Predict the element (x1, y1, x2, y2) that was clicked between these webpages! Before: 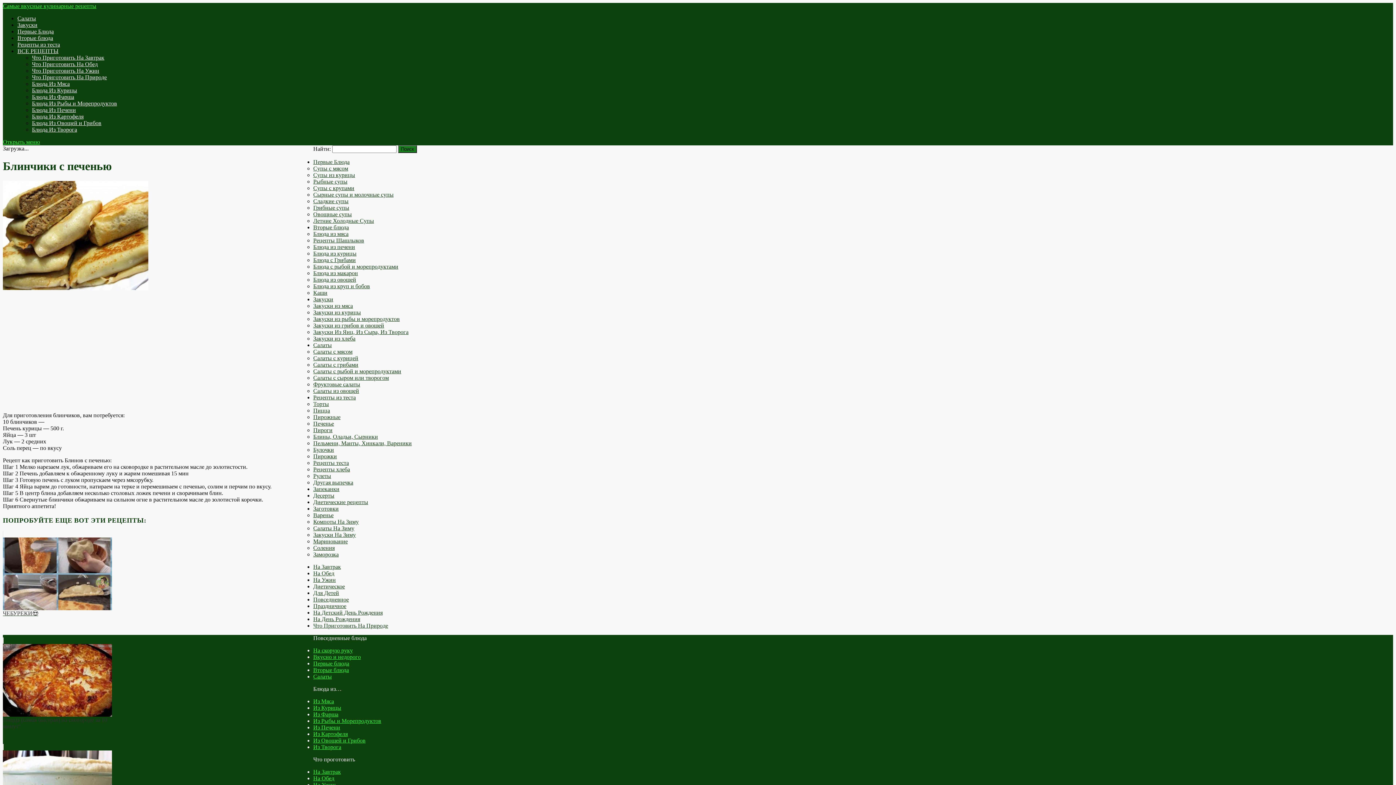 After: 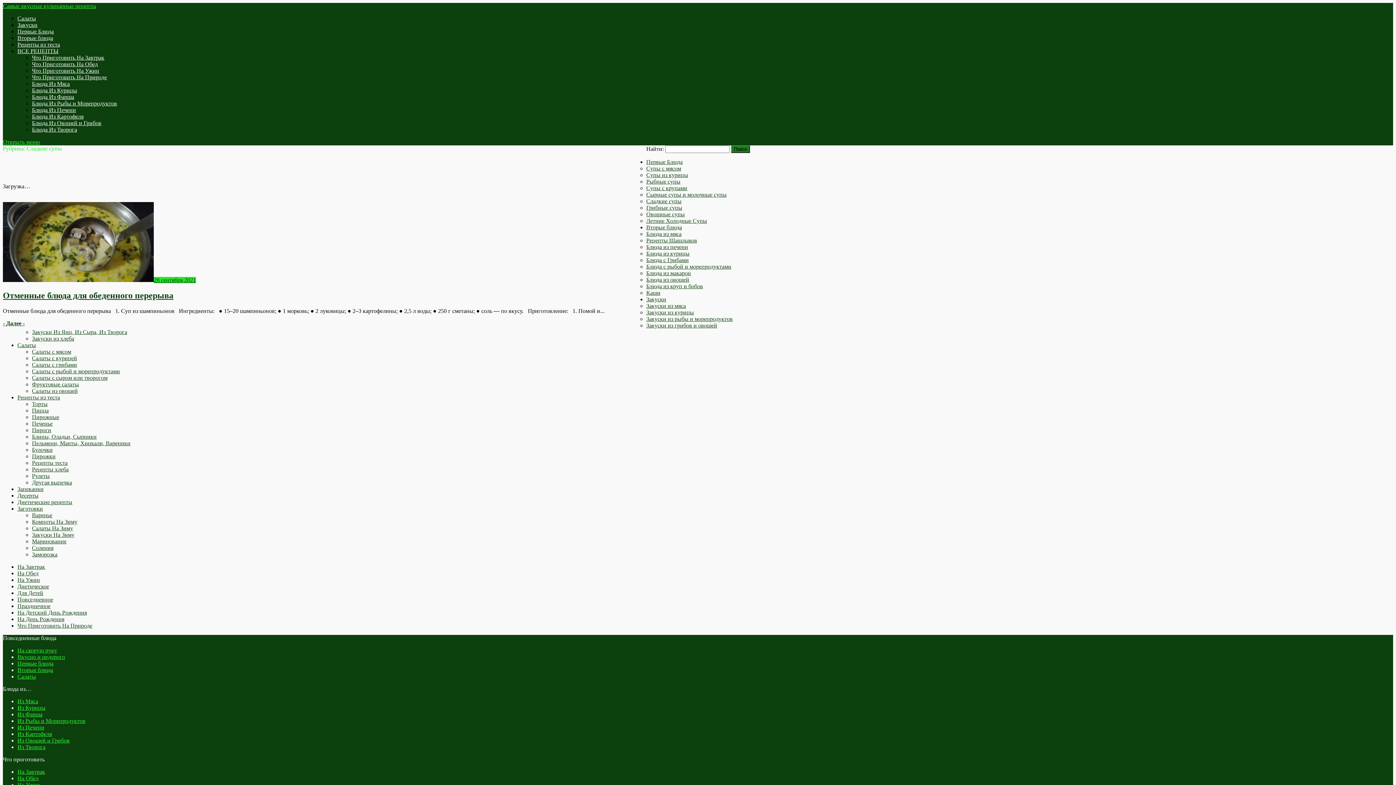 Action: label: Сладкие супы bbox: (313, 198, 348, 204)